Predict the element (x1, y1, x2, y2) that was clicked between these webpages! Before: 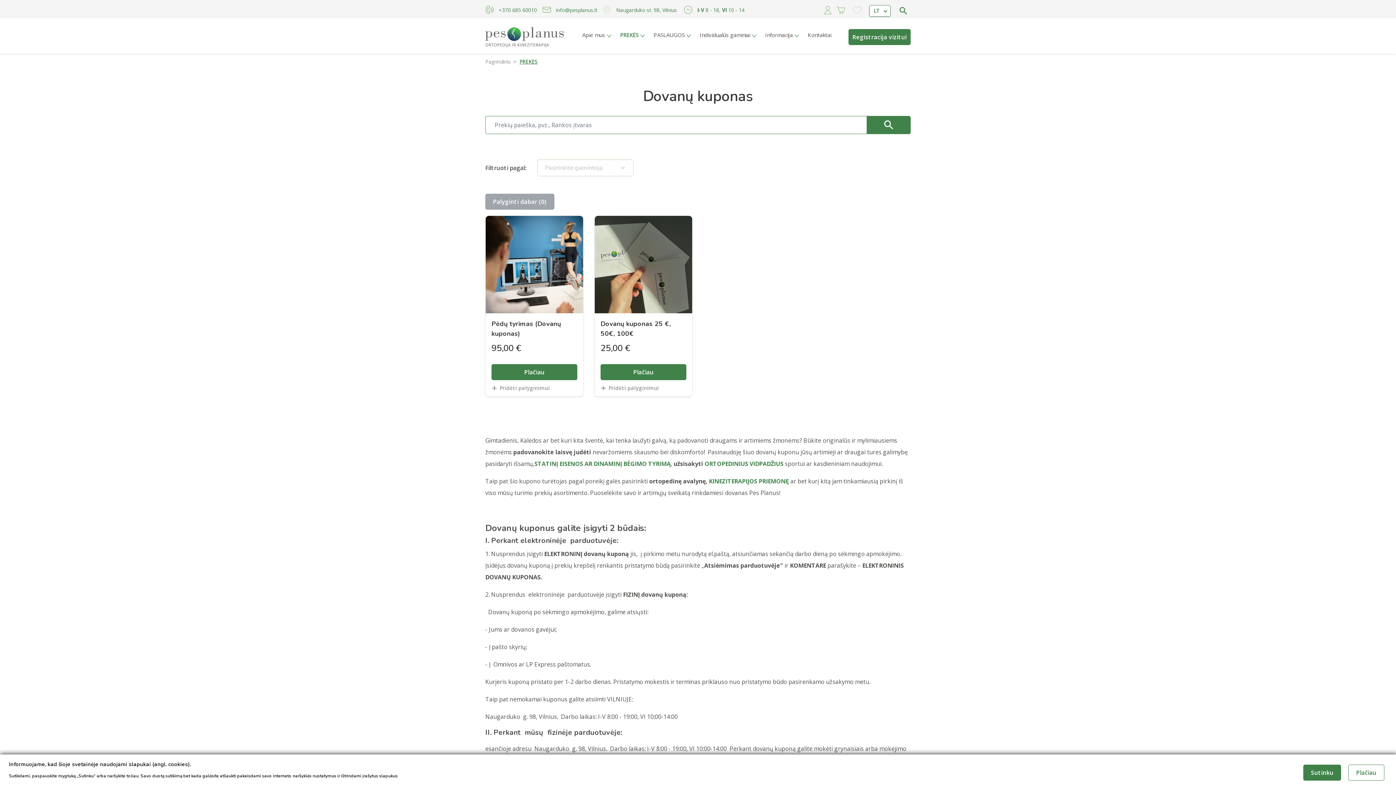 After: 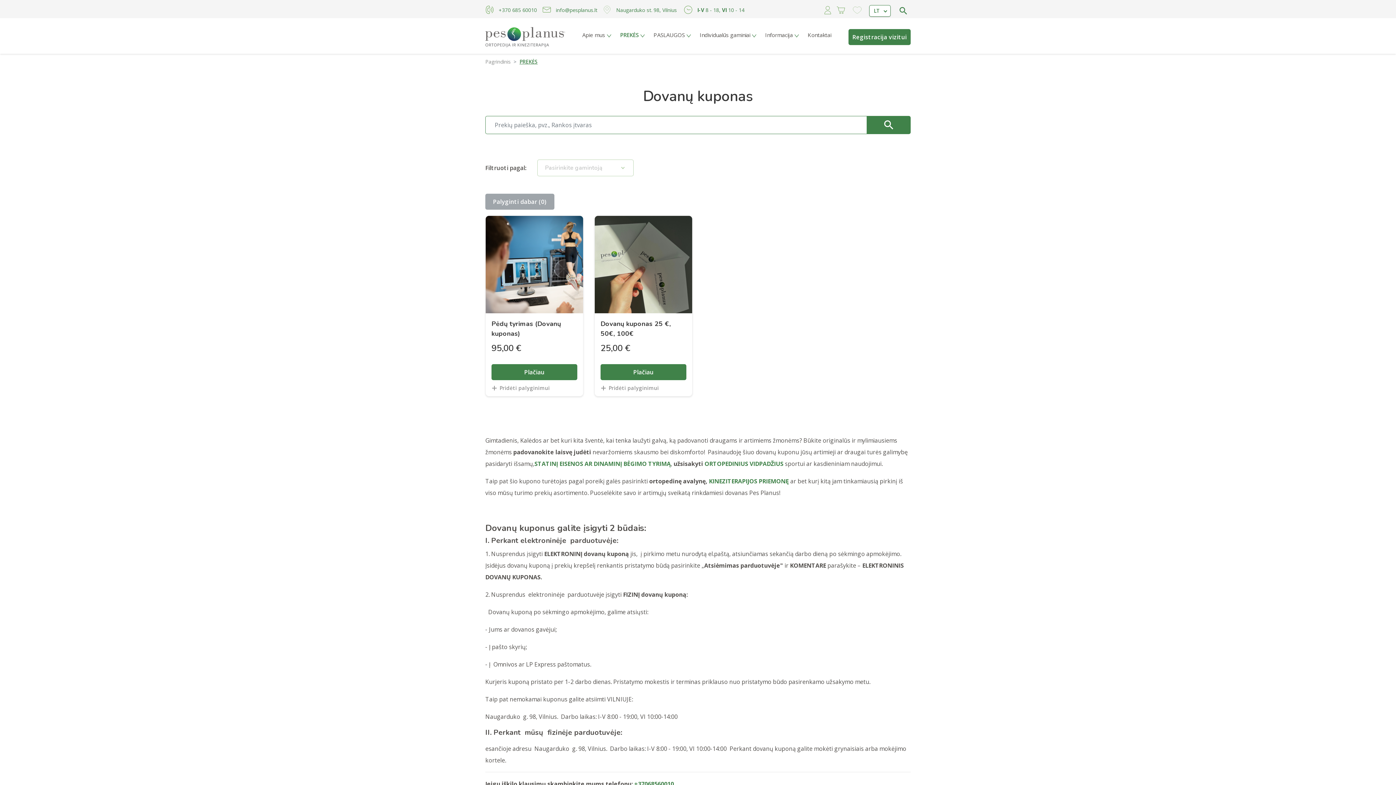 Action: bbox: (1303, 765, 1341, 781) label: Sutinku